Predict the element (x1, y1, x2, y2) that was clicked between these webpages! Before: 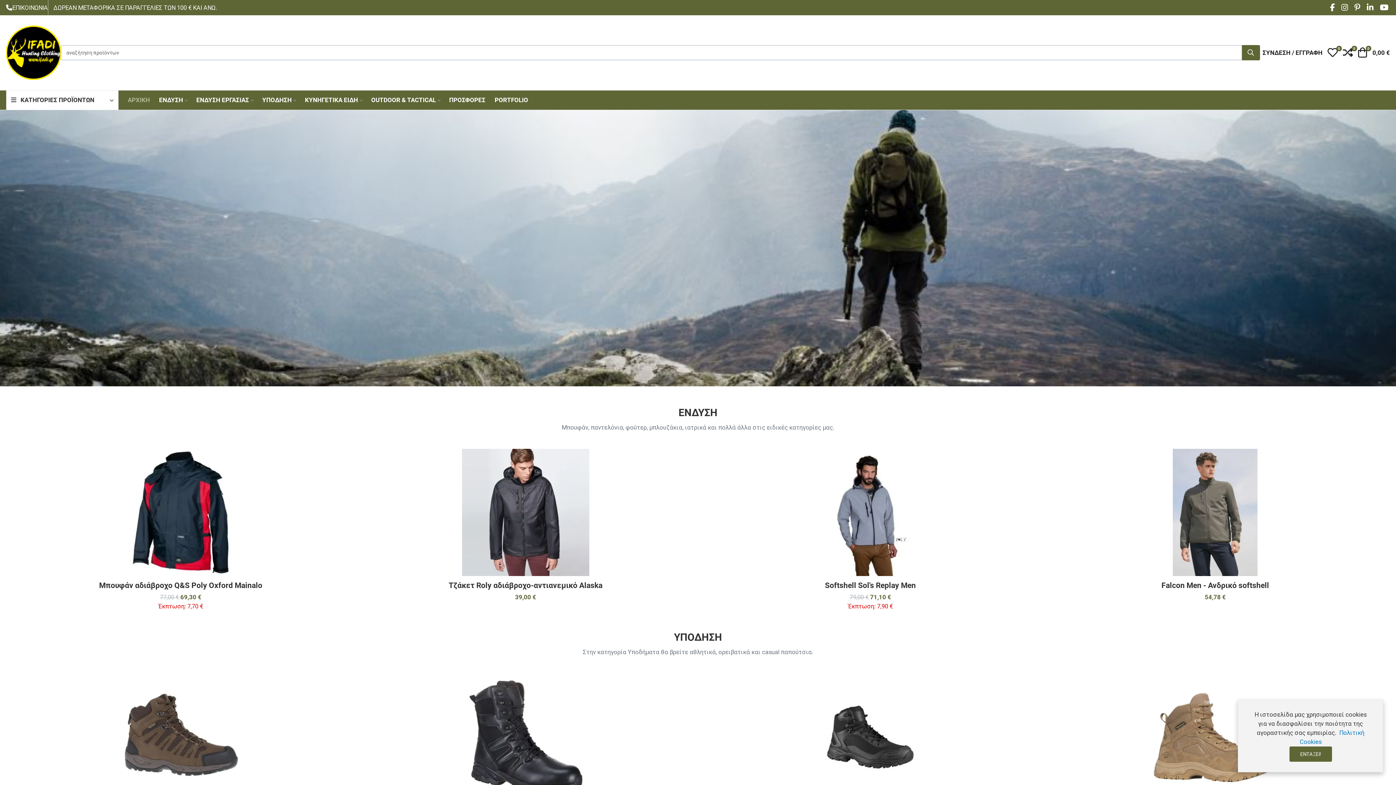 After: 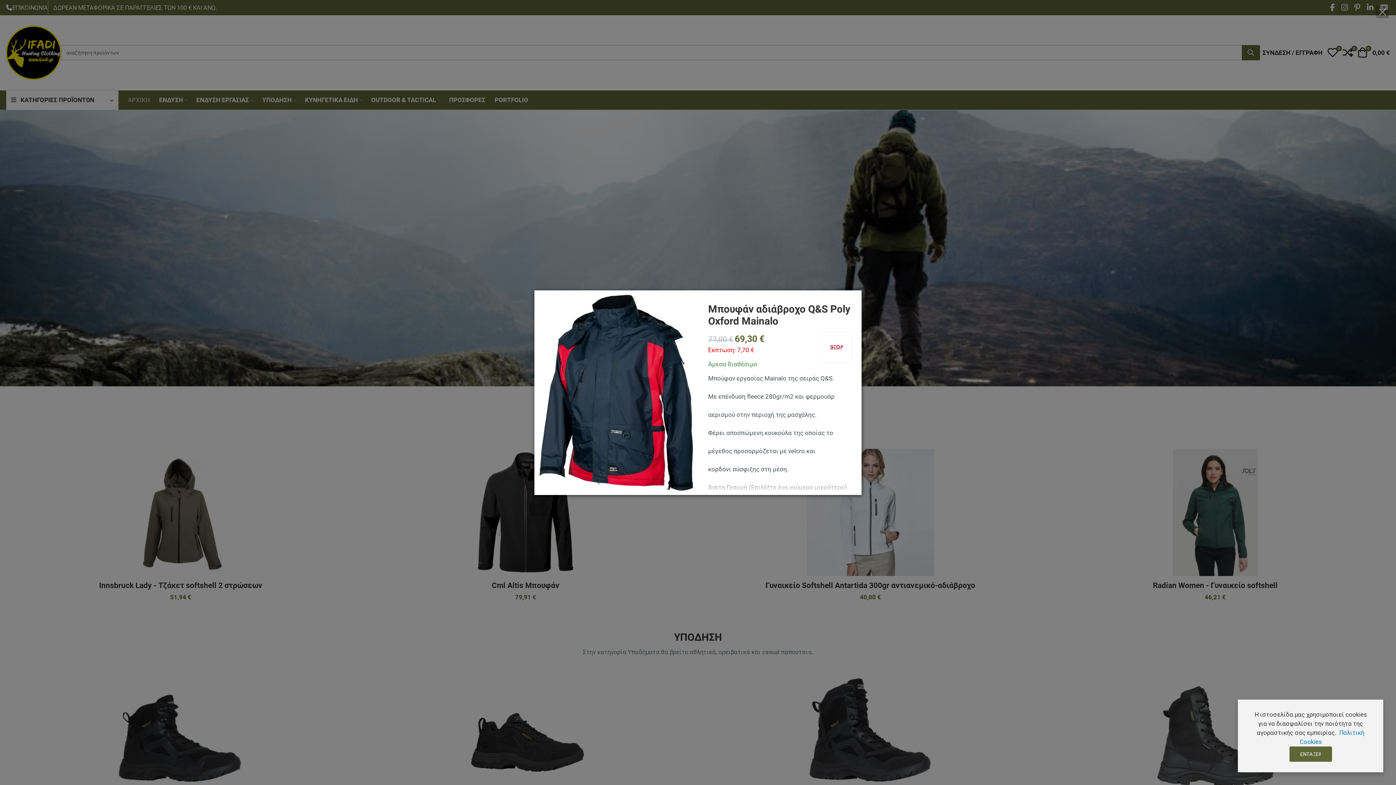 Action: bbox: (337, 483, 350, 496) label: Γρήγορη ματιά